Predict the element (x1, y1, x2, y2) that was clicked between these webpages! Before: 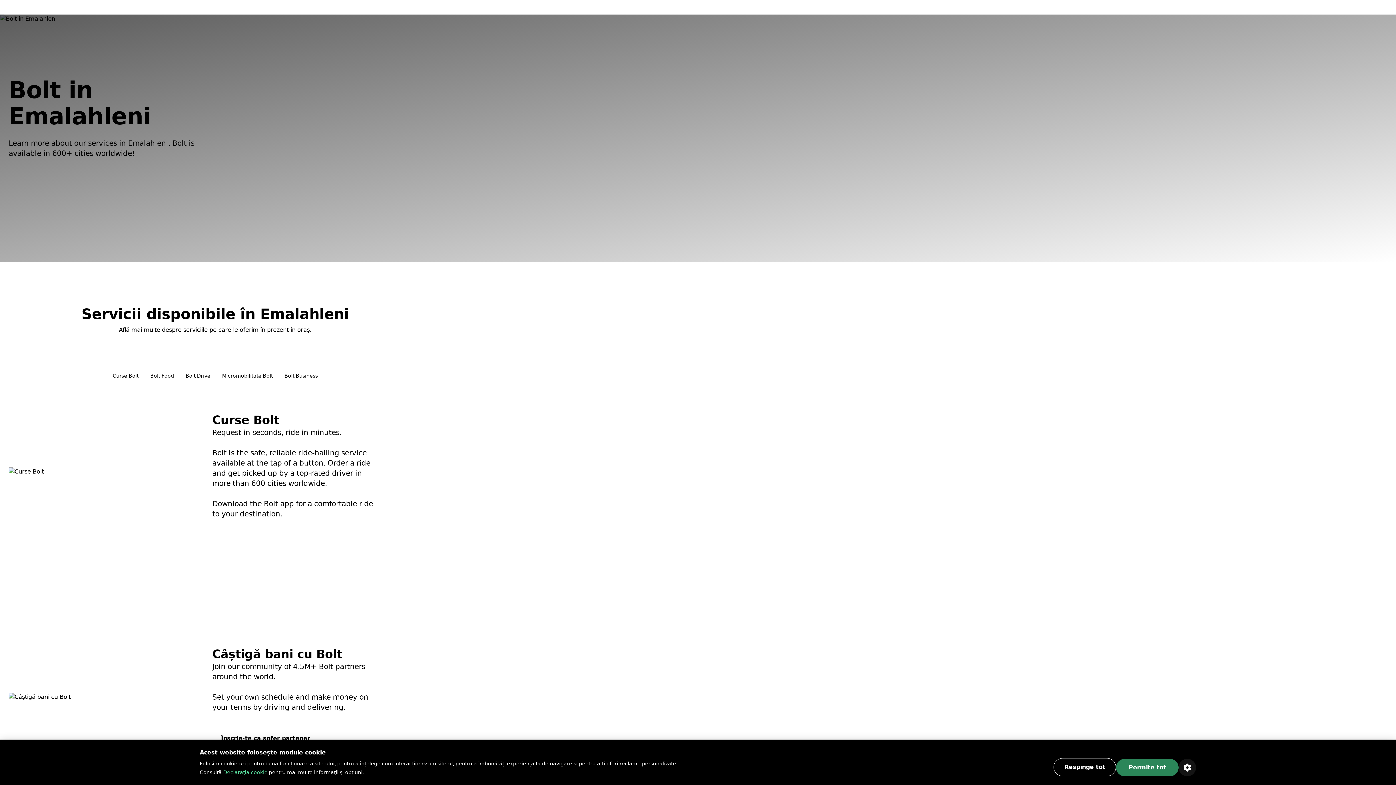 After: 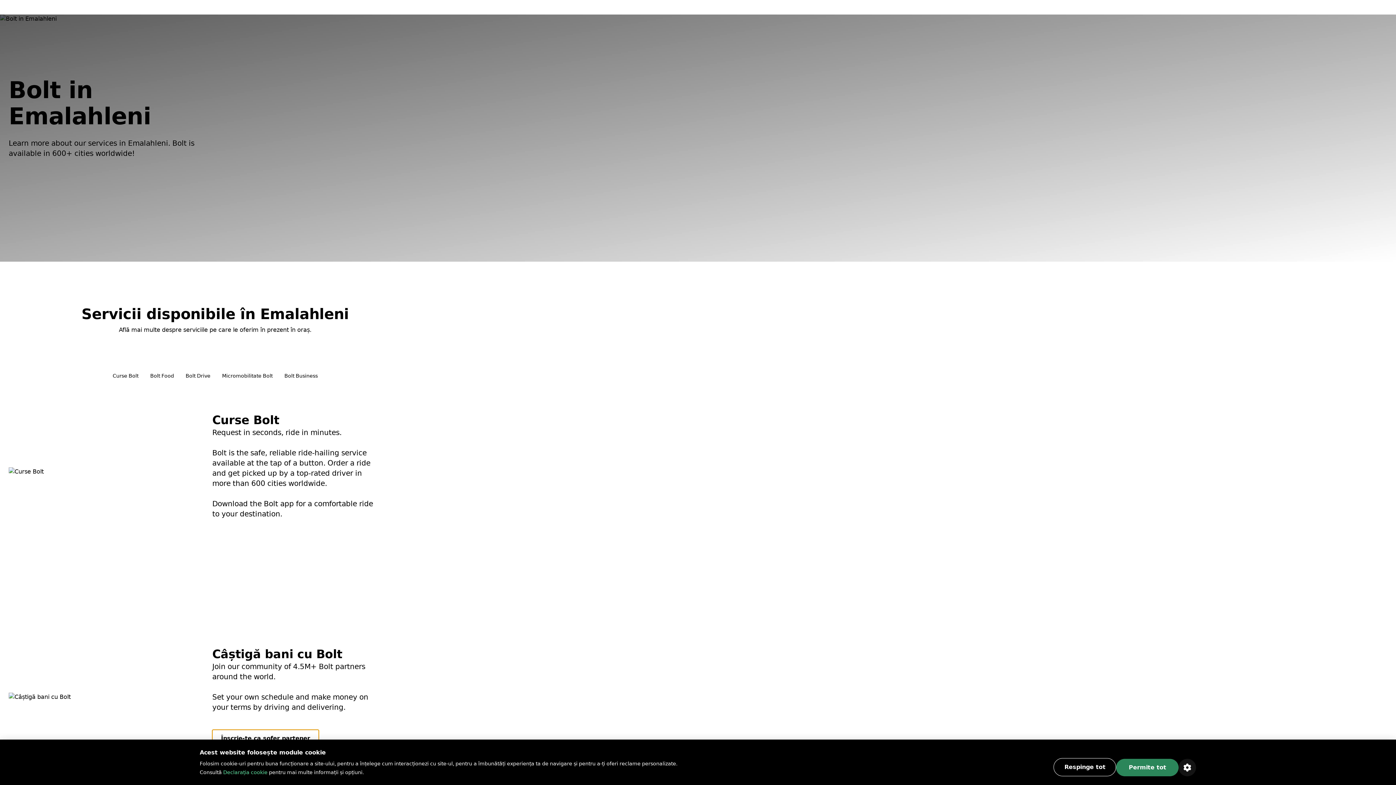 Action: bbox: (212, 730, 318, 747) label: Înscrie-te ca șofer partener